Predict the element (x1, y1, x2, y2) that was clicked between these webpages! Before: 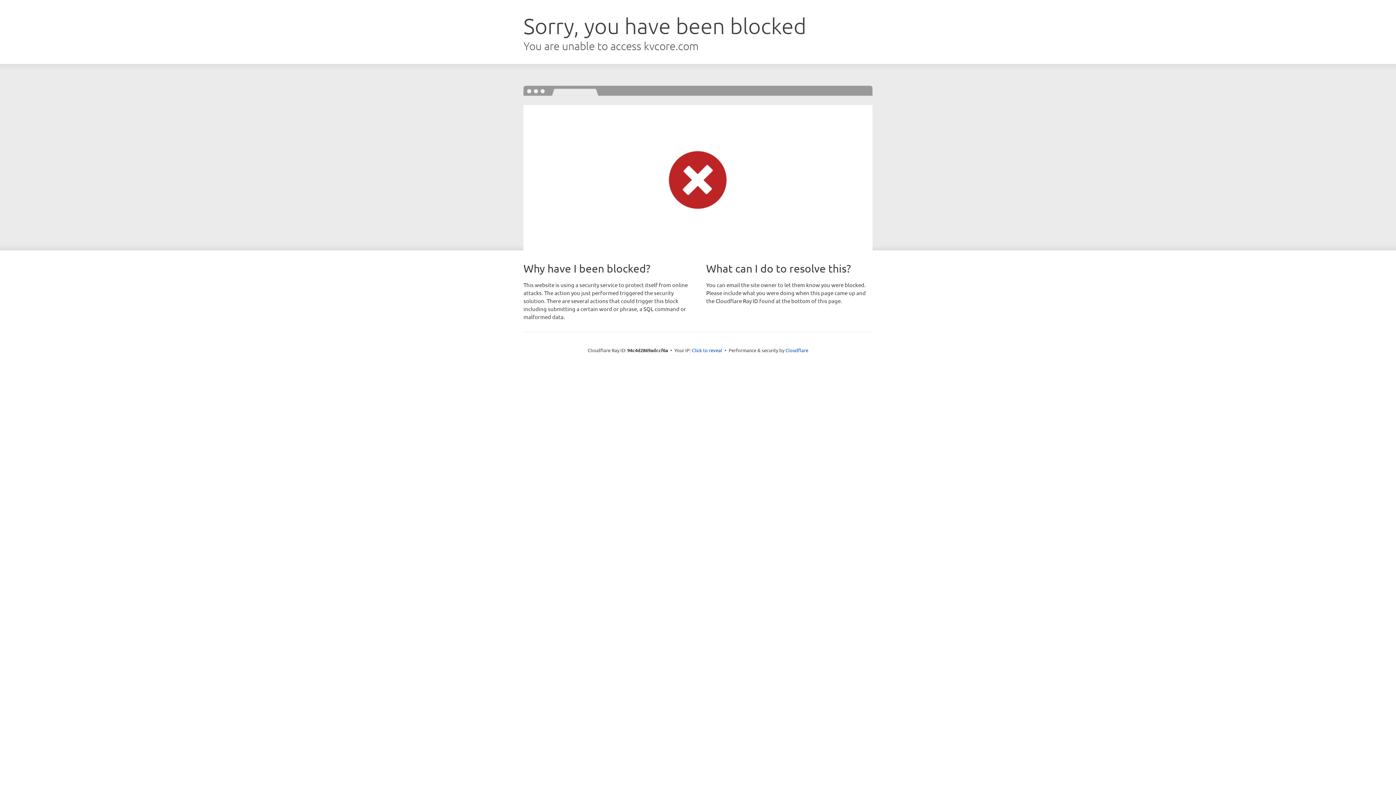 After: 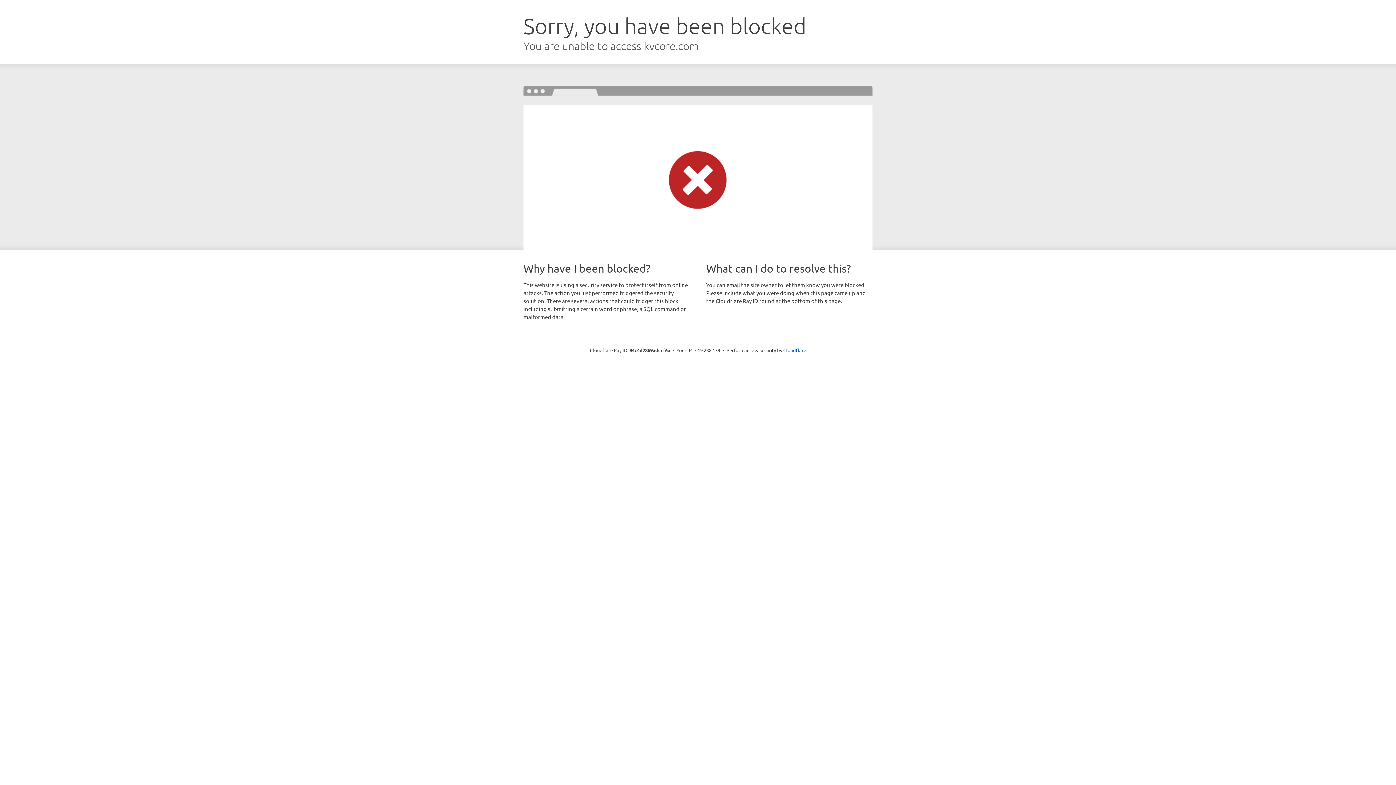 Action: label: Click to reveal bbox: (692, 346, 722, 353)